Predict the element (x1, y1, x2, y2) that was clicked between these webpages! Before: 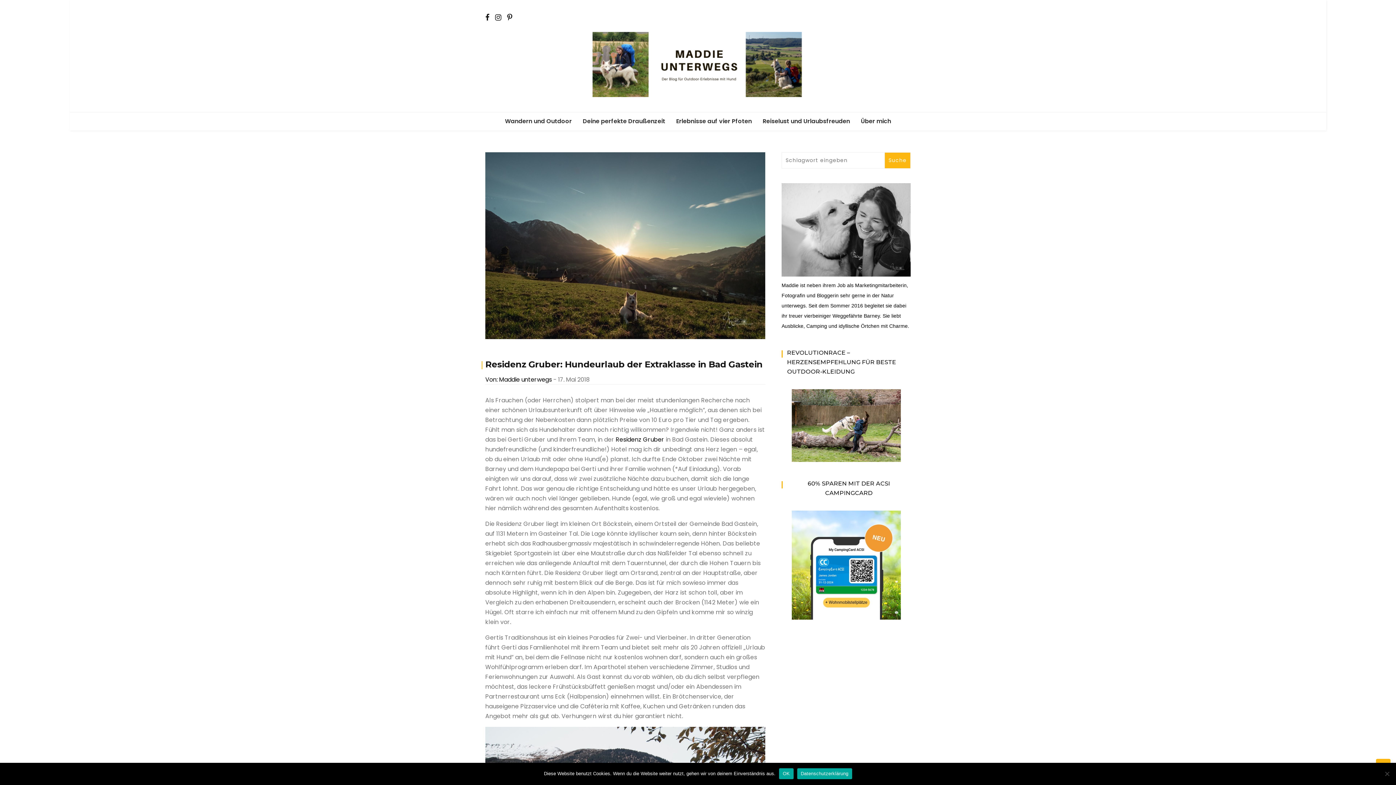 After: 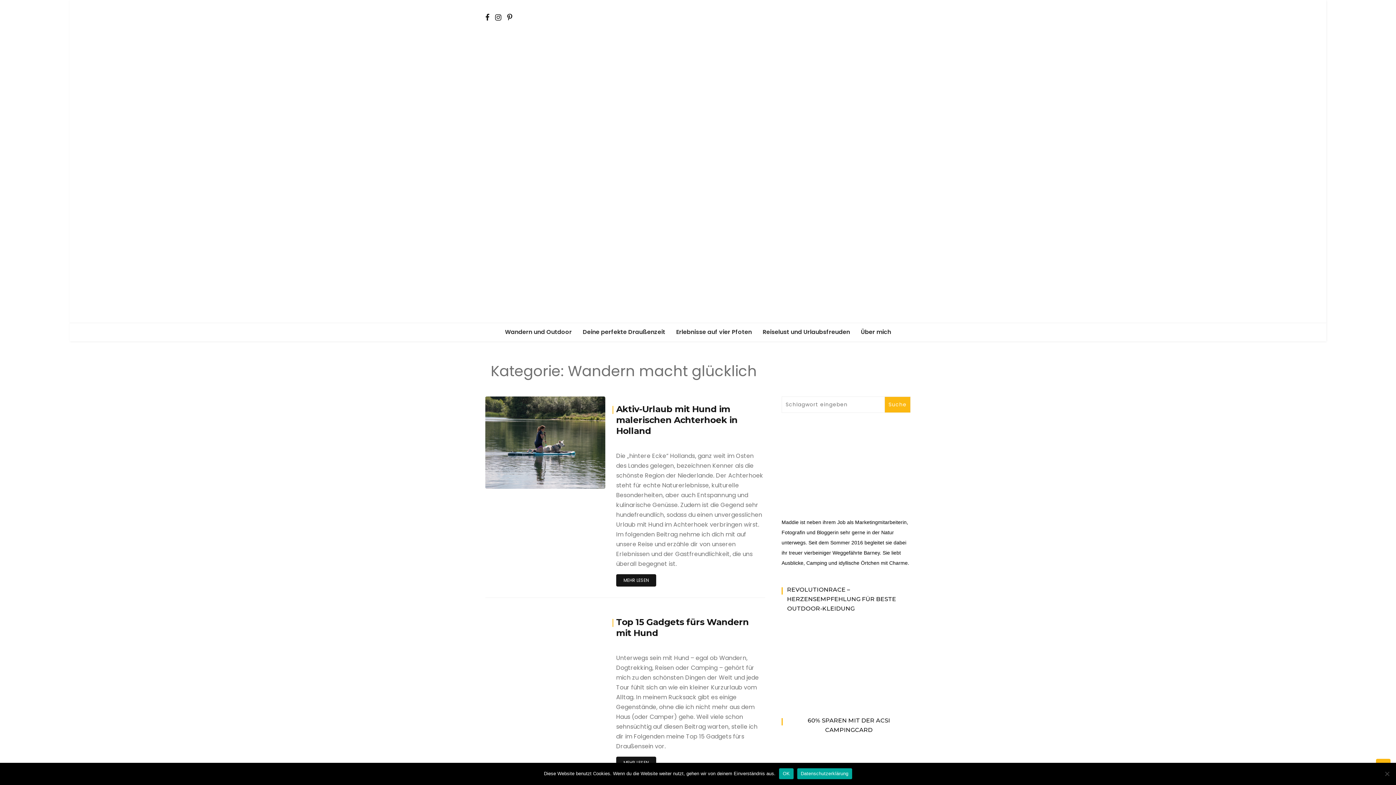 Action: label: Wandern und Outdoor bbox: (499, 112, 577, 130)